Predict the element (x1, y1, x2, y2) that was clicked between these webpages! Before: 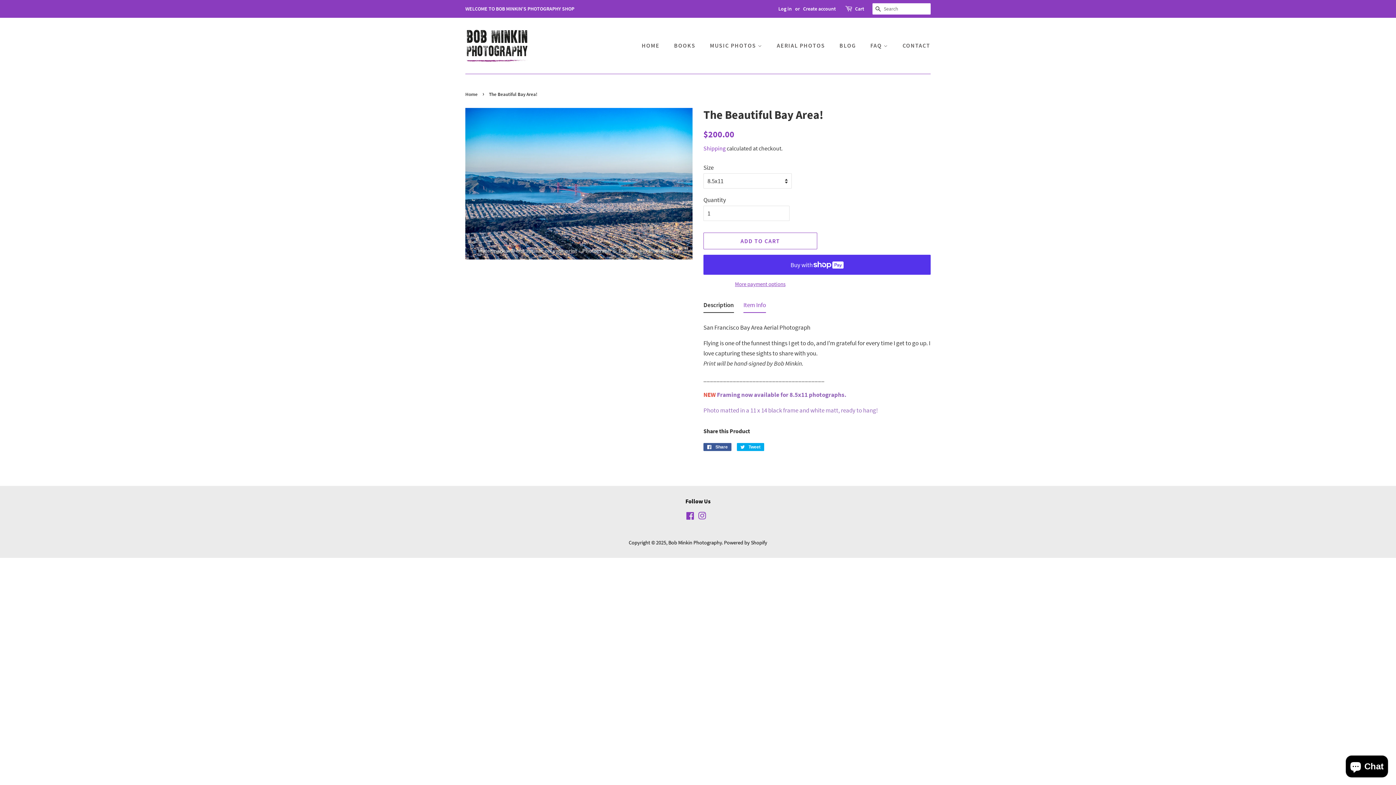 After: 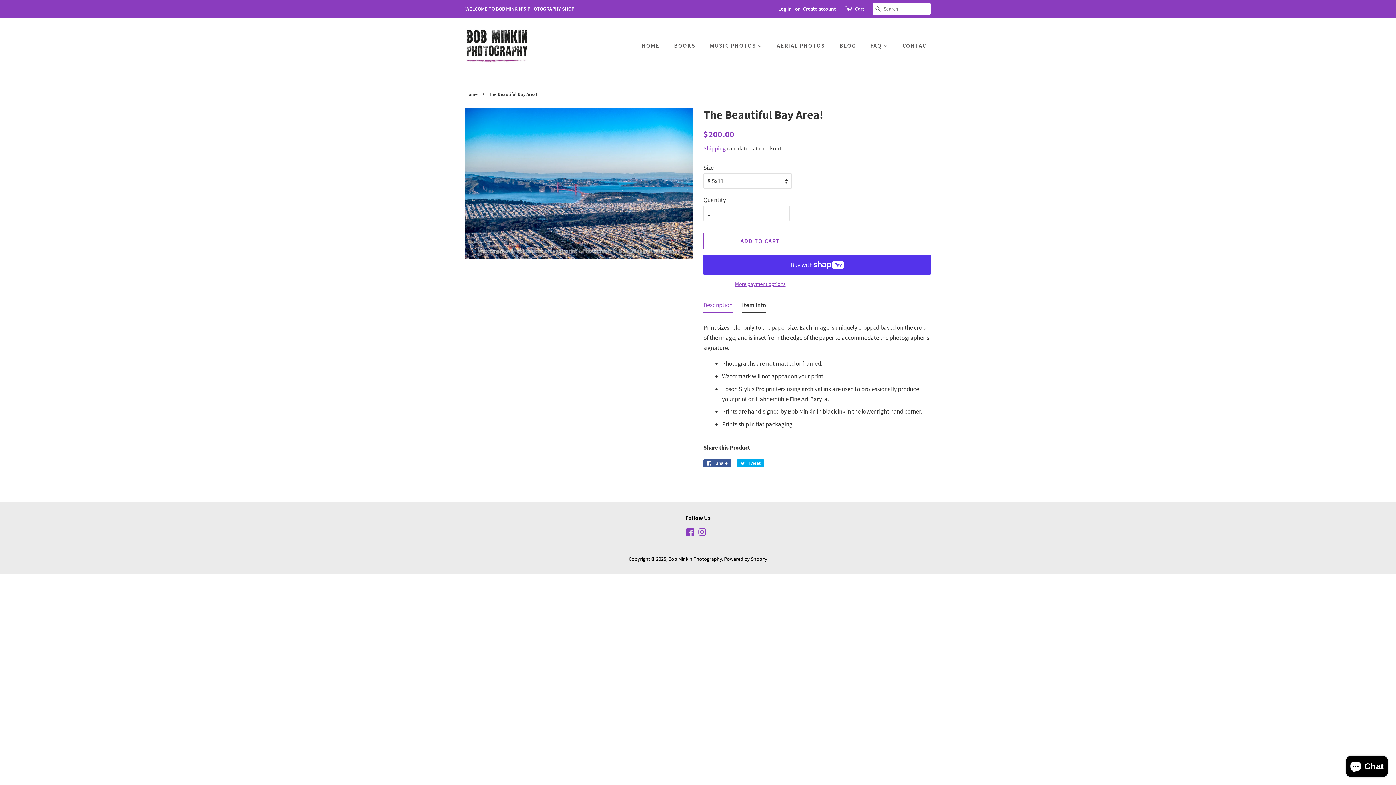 Action: bbox: (743, 300, 766, 313) label: Item Info